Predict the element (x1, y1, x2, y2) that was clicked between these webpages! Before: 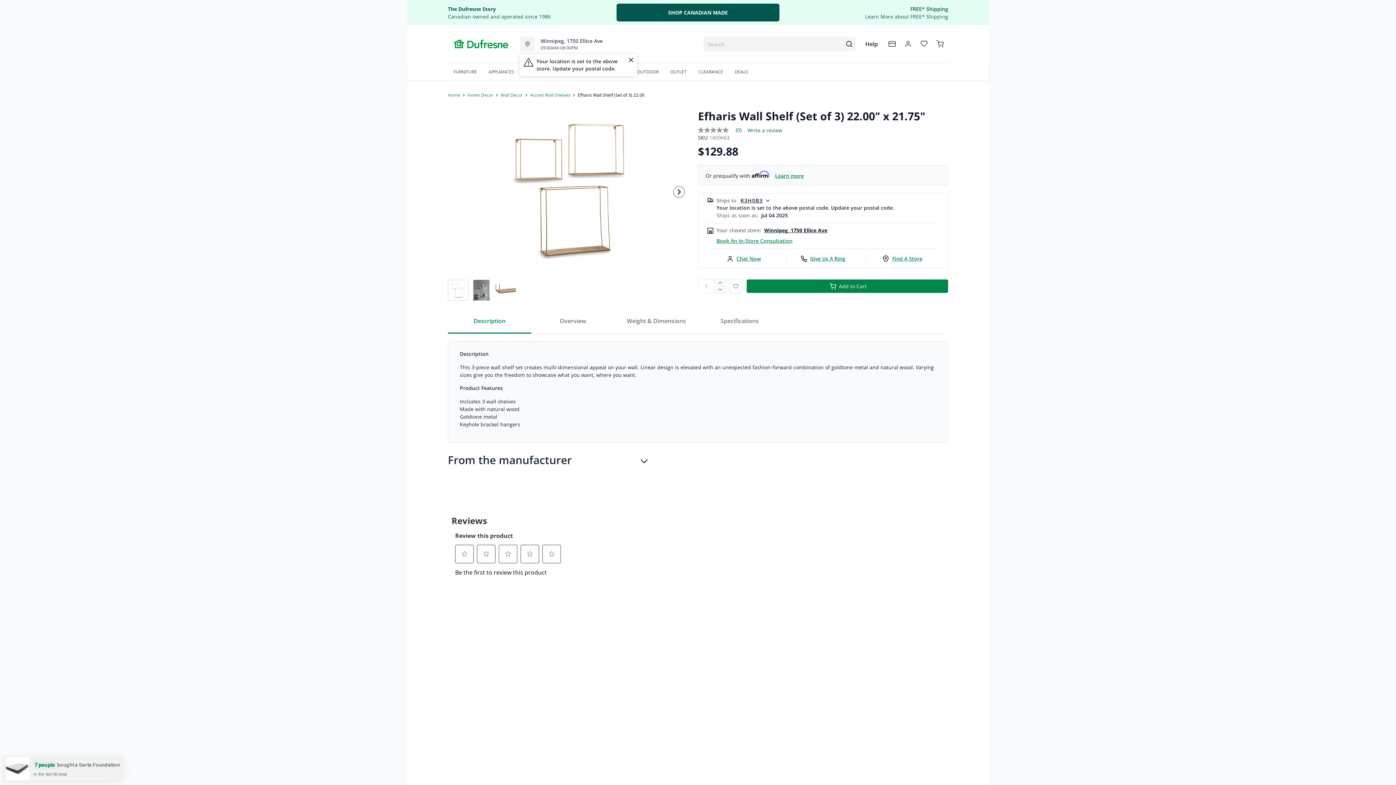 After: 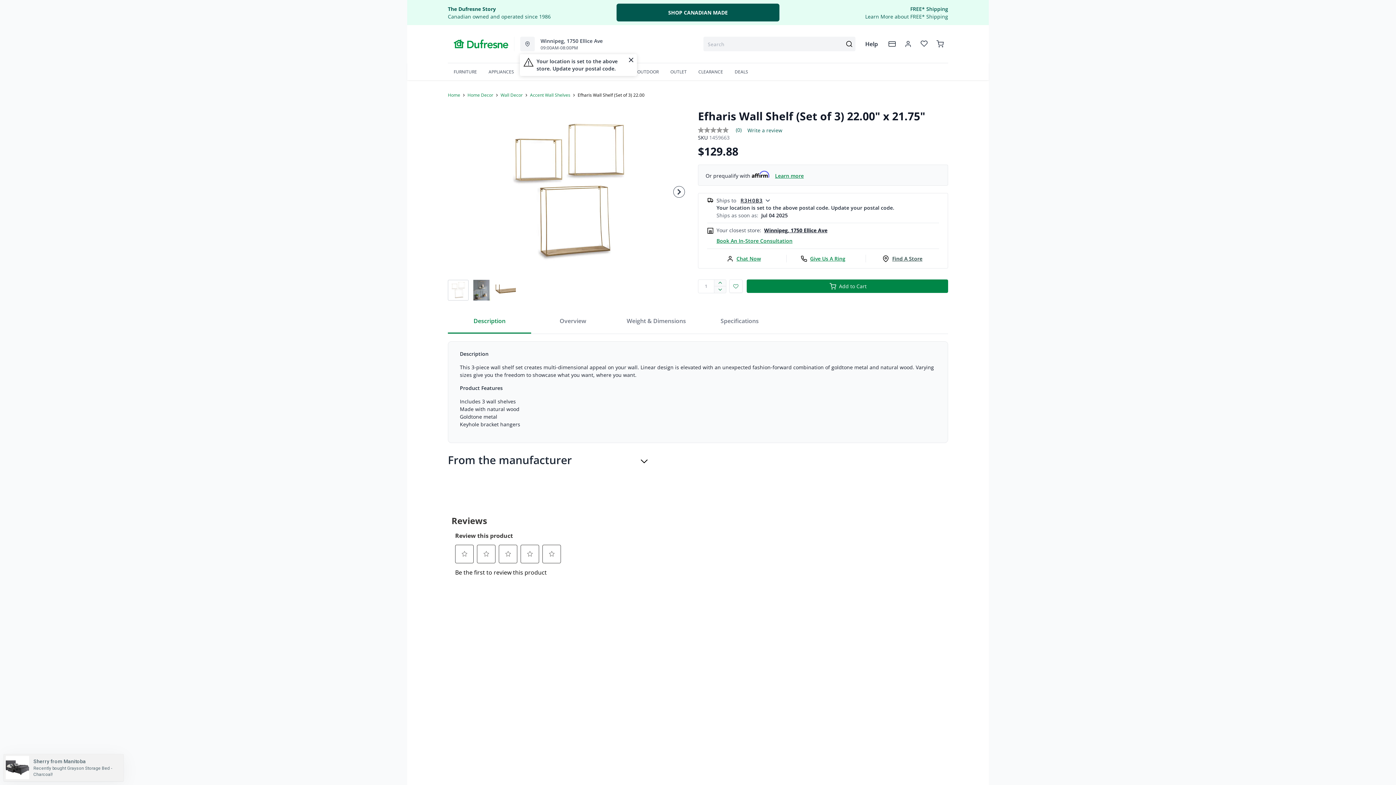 Action: bbox: (865, 254, 939, 262) label: Find A Store